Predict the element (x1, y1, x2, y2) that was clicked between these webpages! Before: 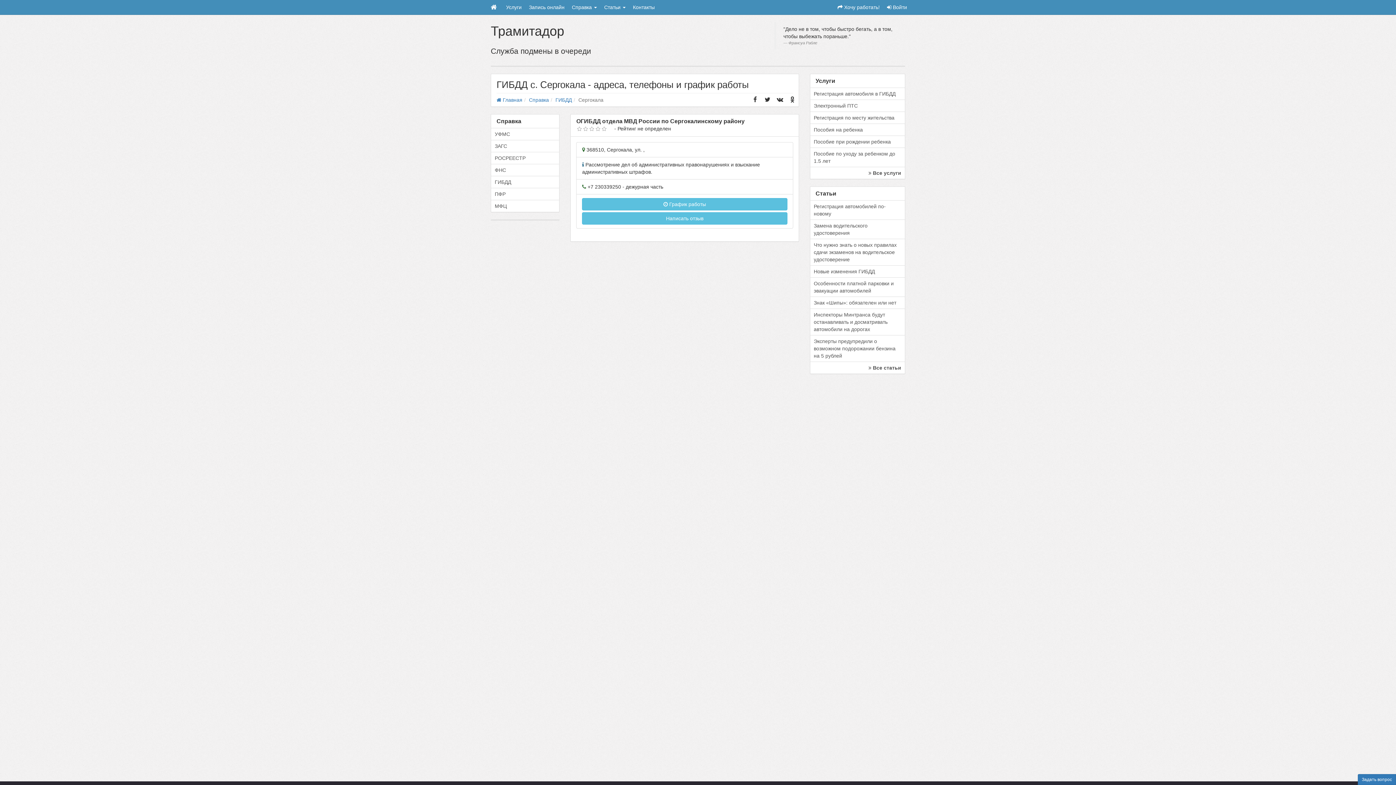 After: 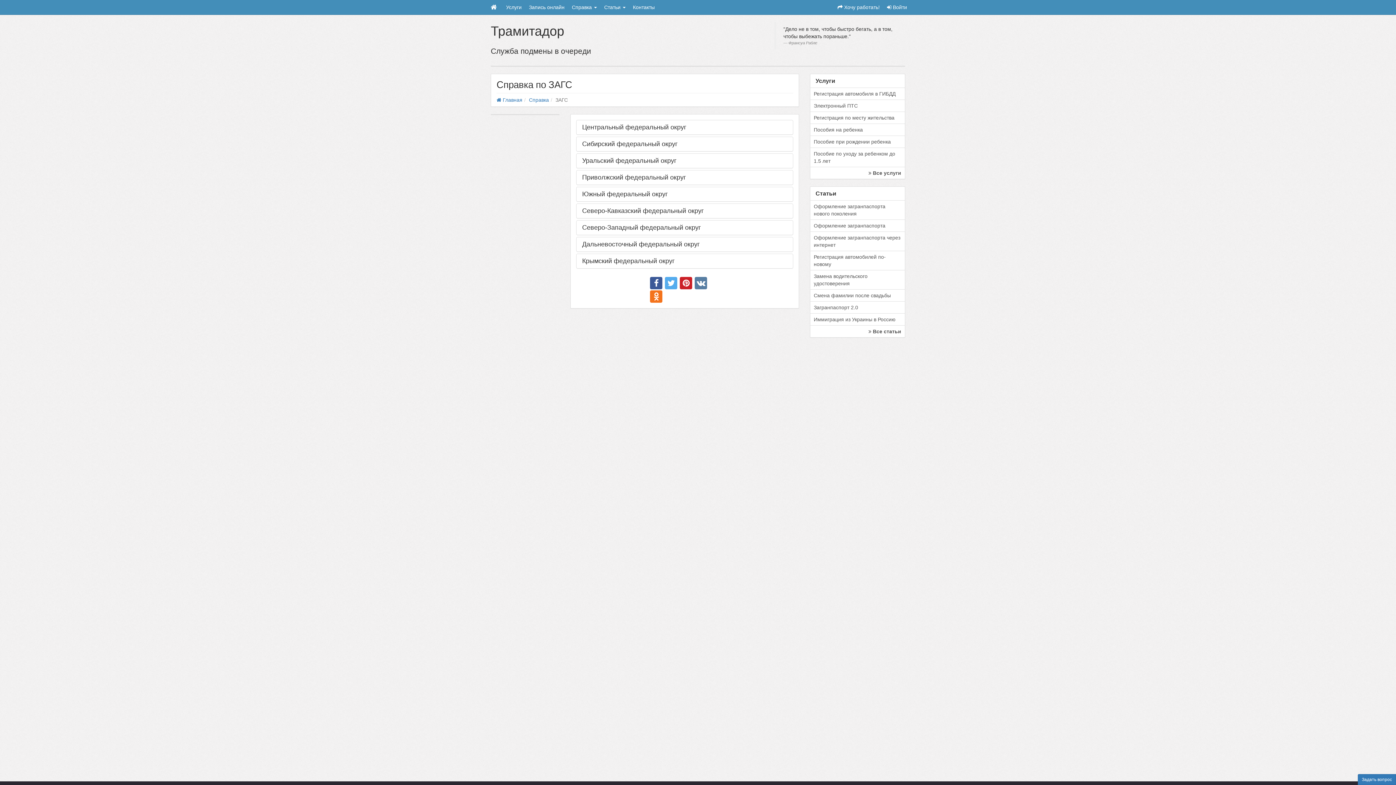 Action: bbox: (491, 140, 559, 152) label: ЗАГС